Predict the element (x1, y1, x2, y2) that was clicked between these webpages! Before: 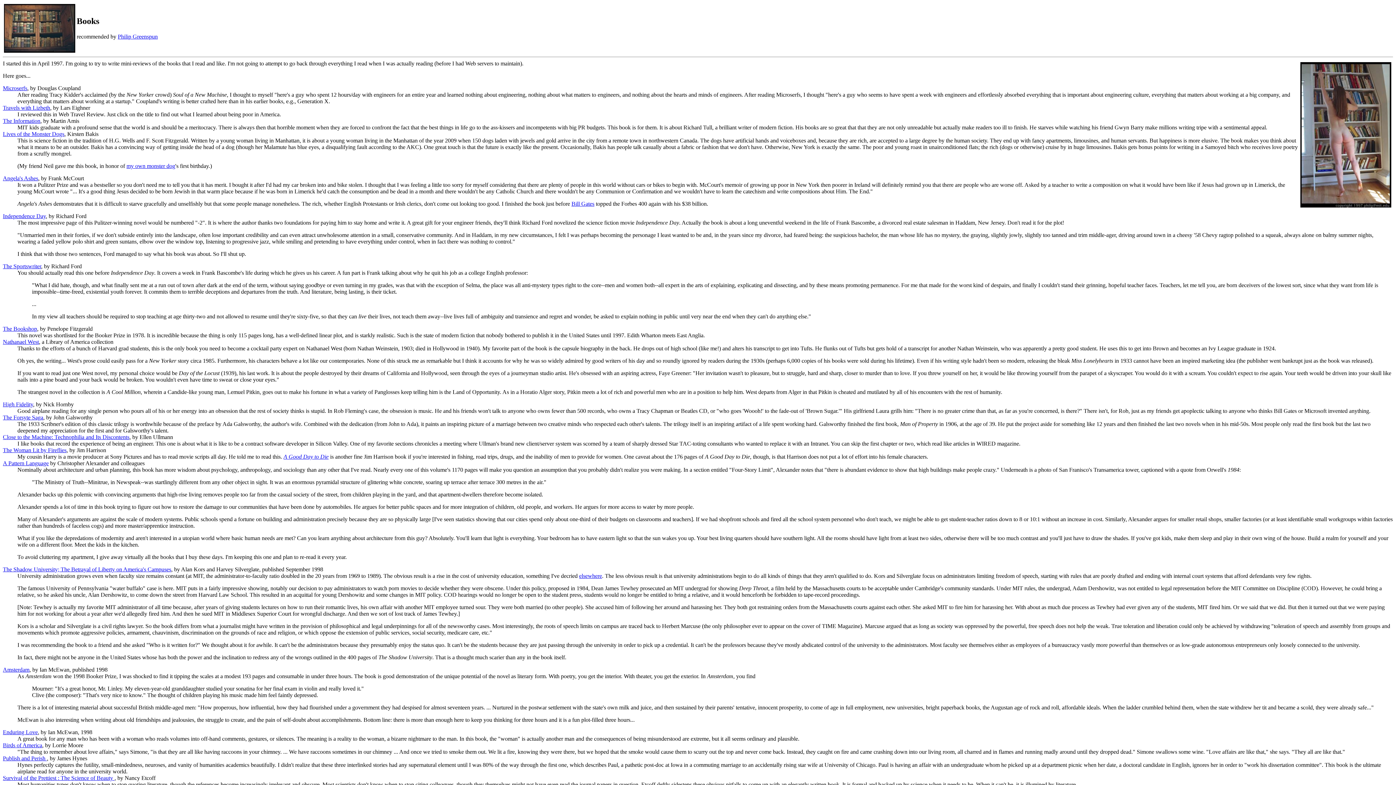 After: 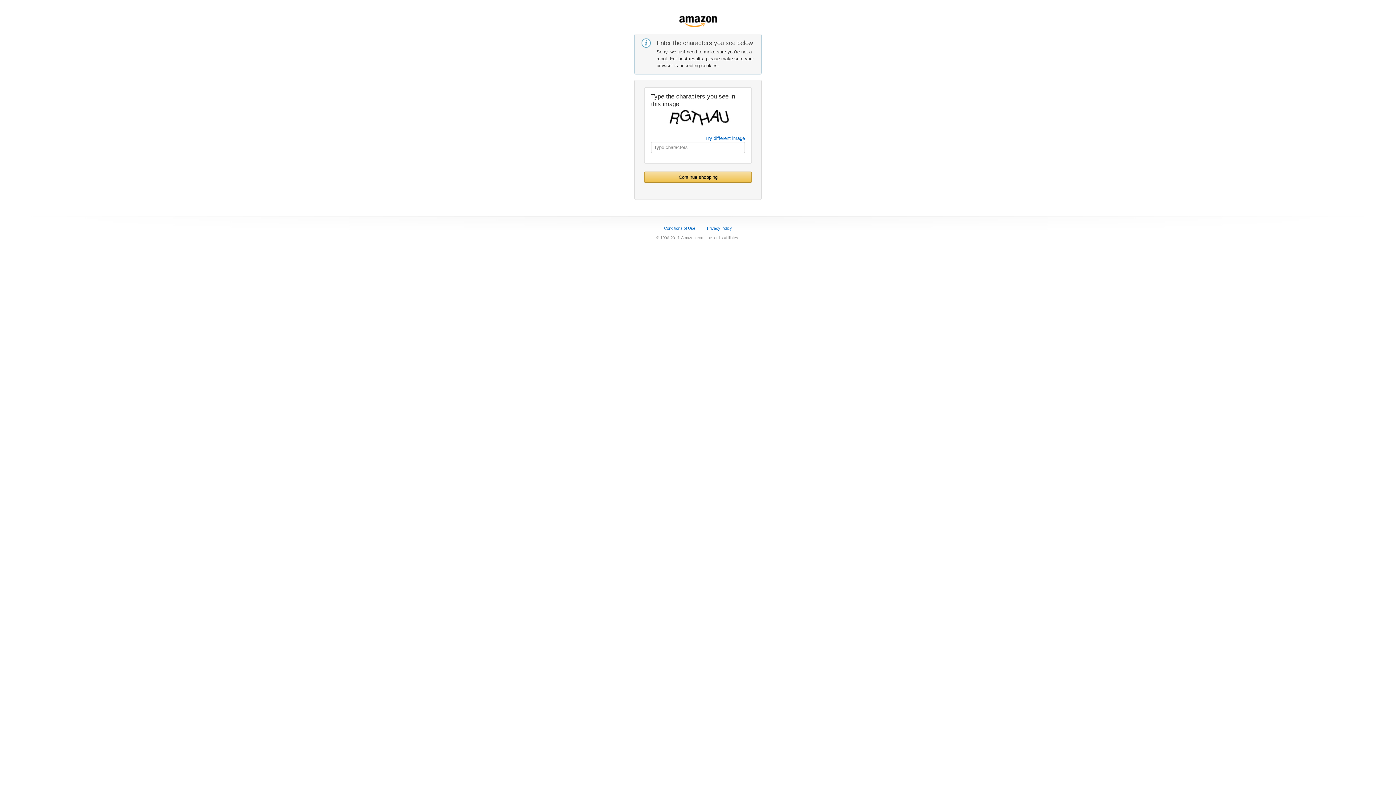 Action: bbox: (2, 213, 45, 219) label: Independence Day